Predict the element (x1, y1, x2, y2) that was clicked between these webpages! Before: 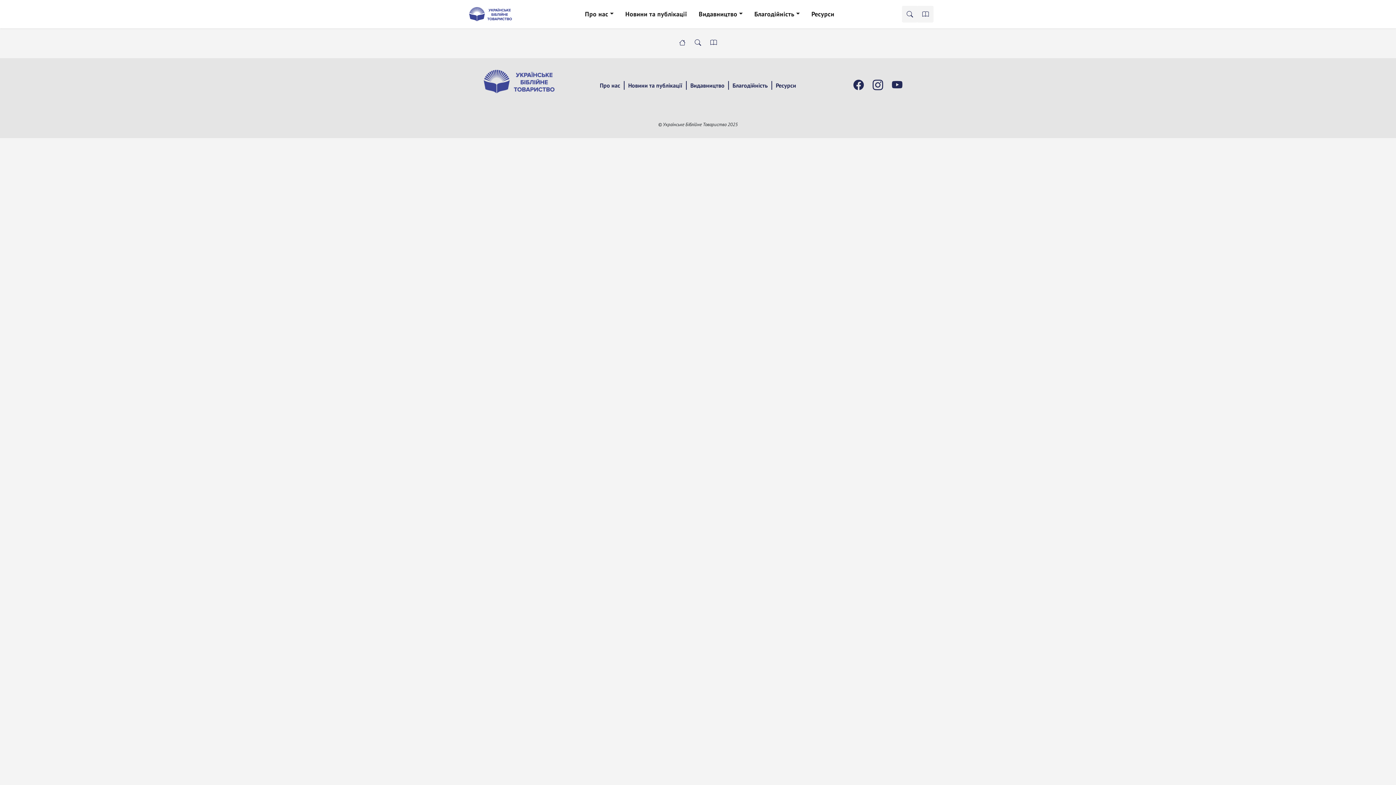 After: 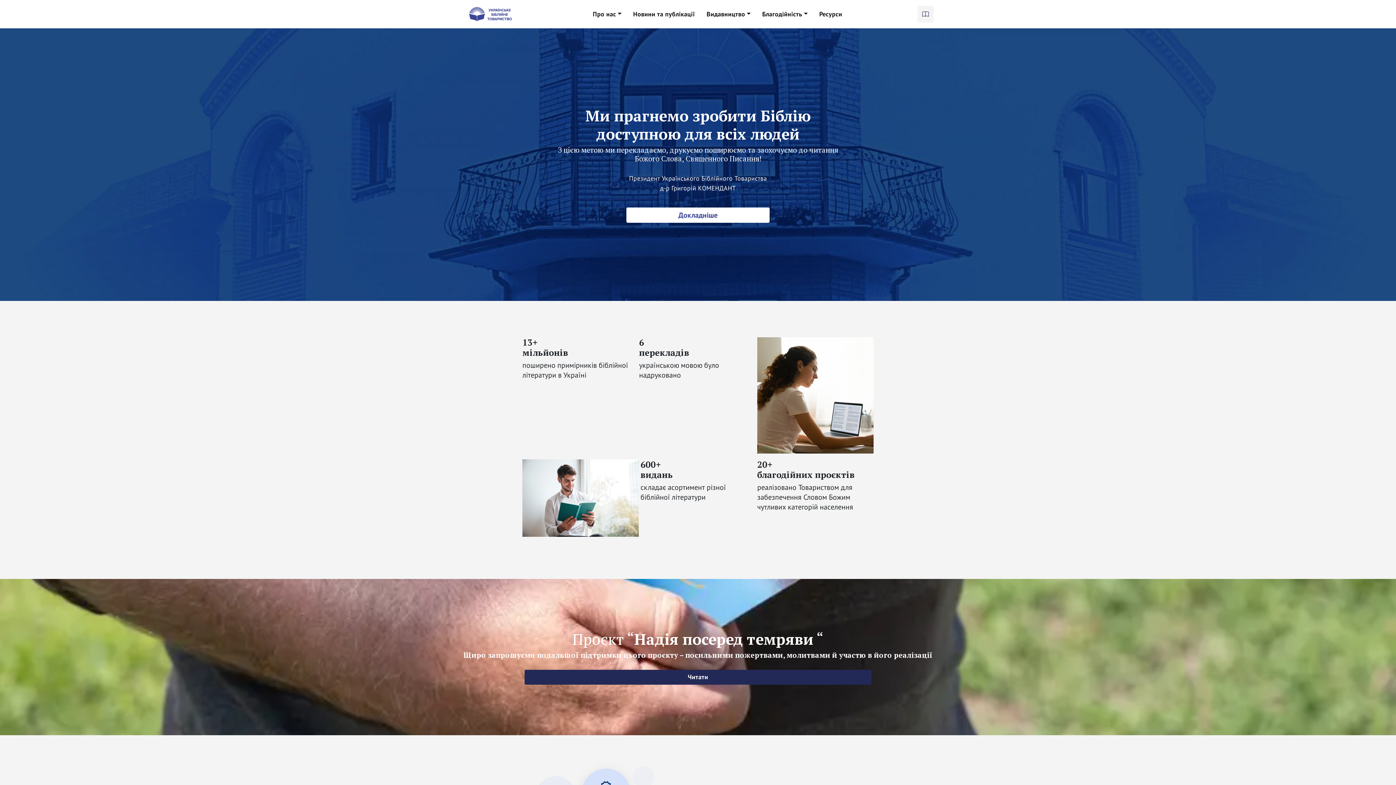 Action: bbox: (462, 6, 517, 20)